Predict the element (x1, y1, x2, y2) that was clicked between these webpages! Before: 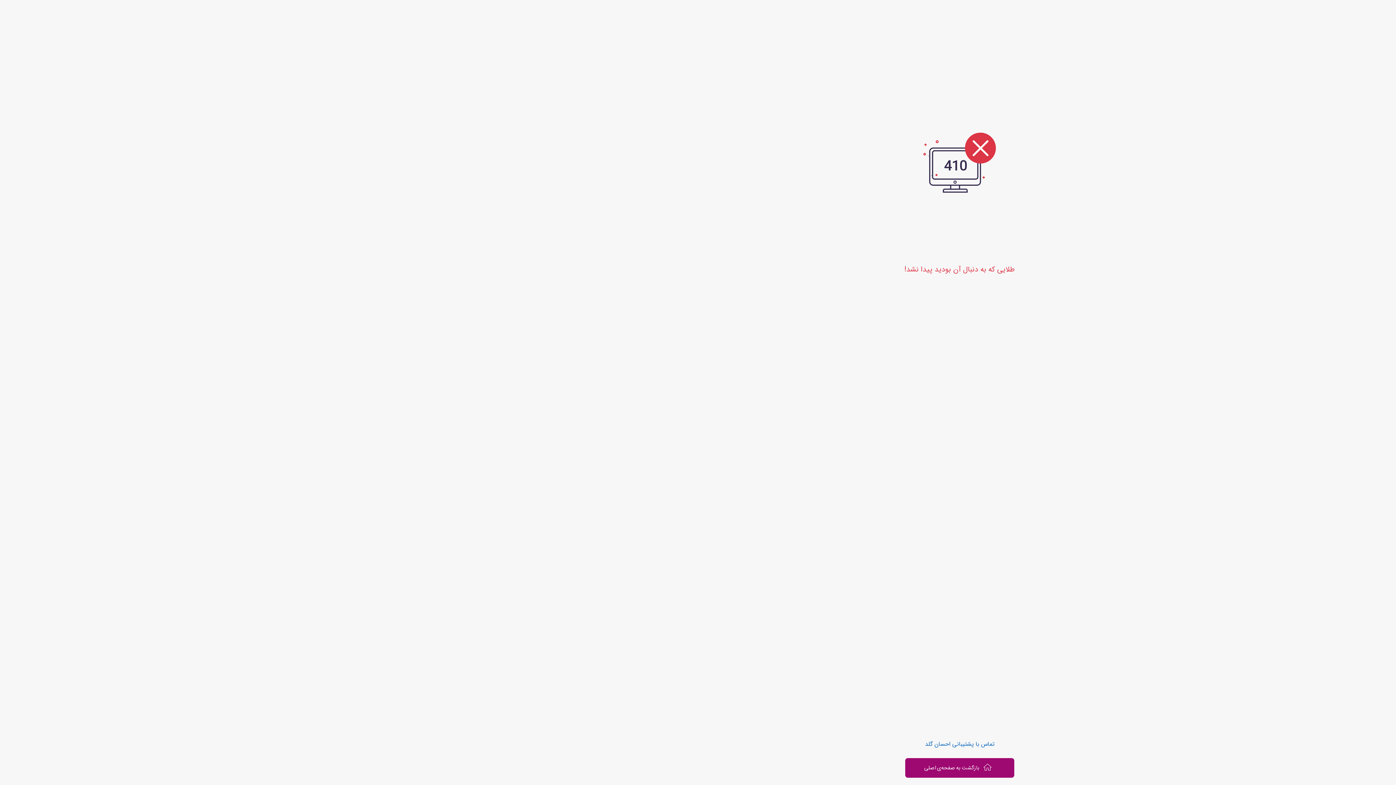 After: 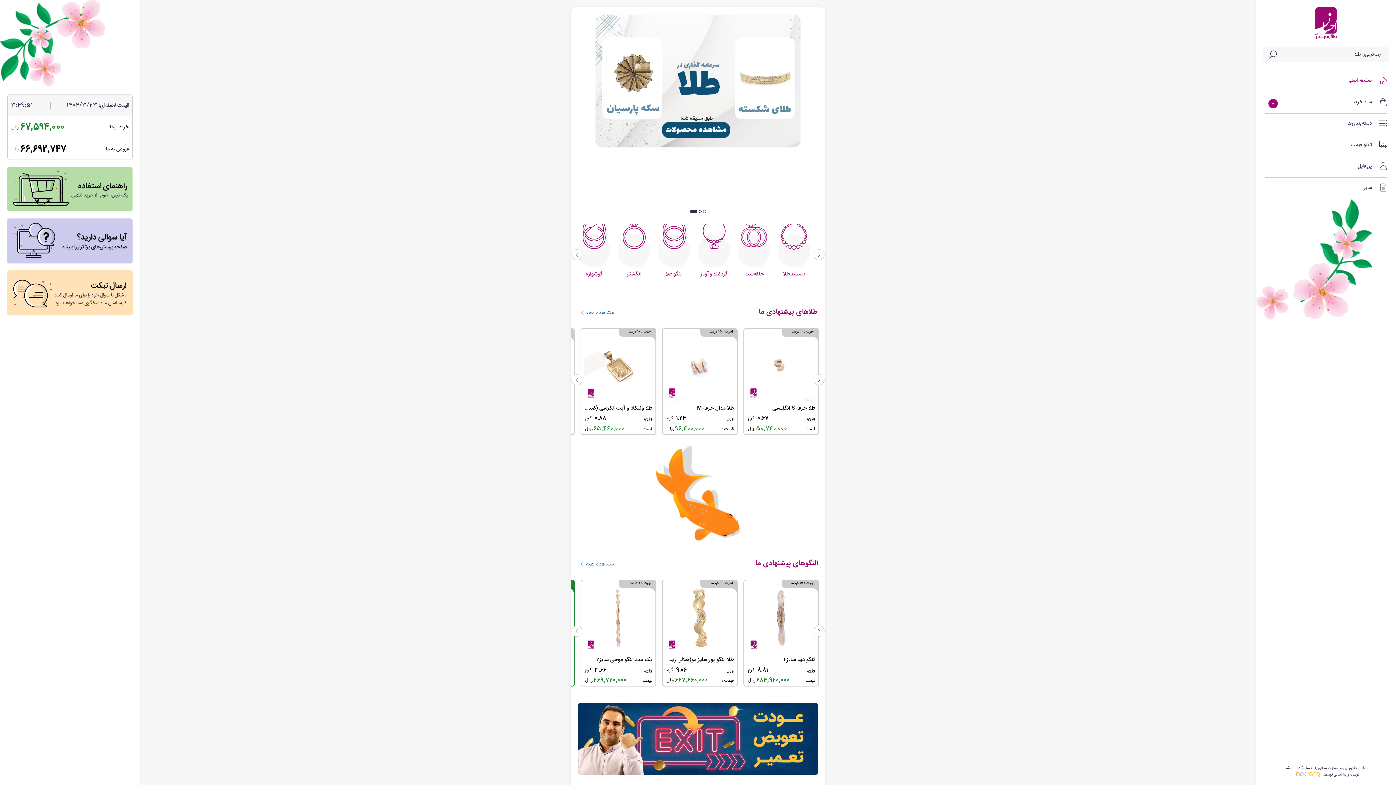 Action: bbox: (905, 758, 1014, 778) label: بازگشت به صفحه‌ی اصلی